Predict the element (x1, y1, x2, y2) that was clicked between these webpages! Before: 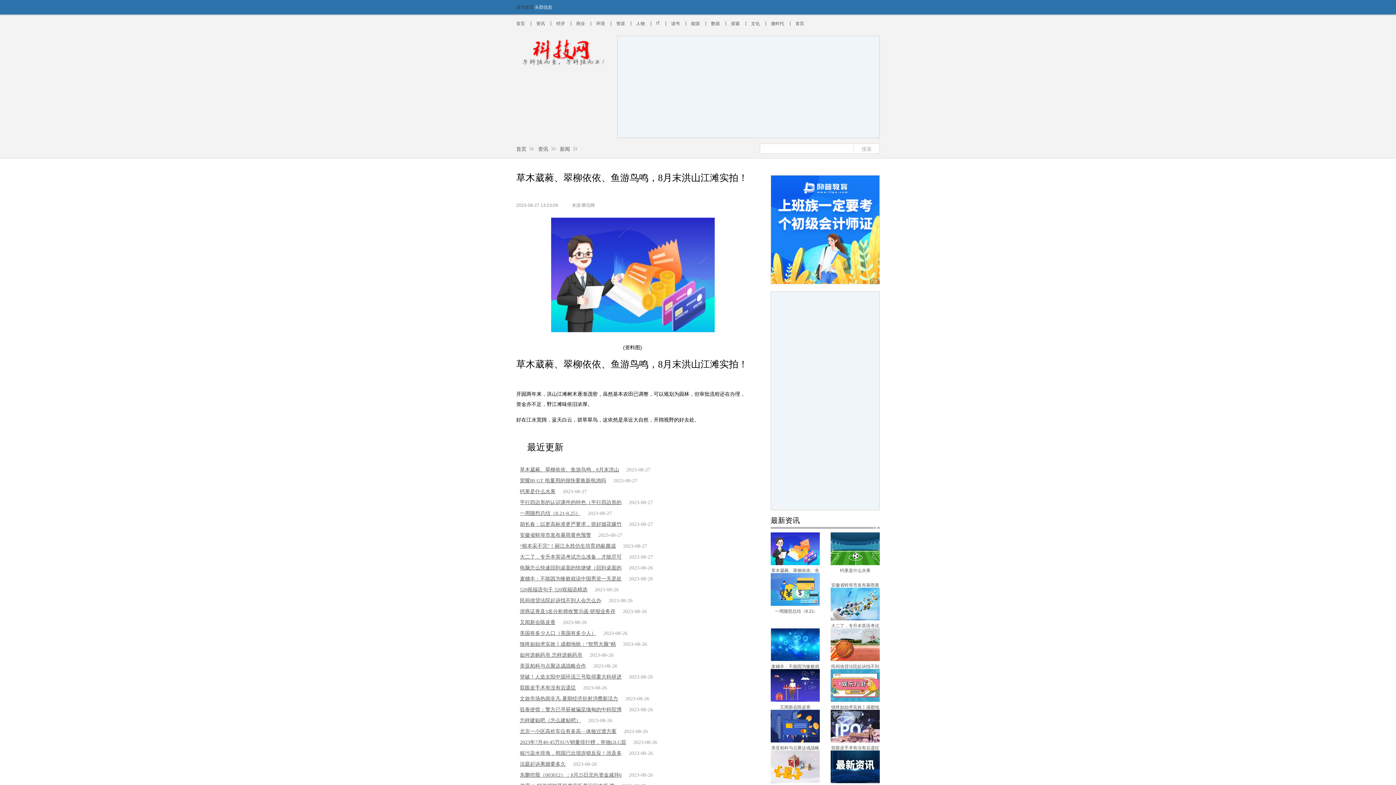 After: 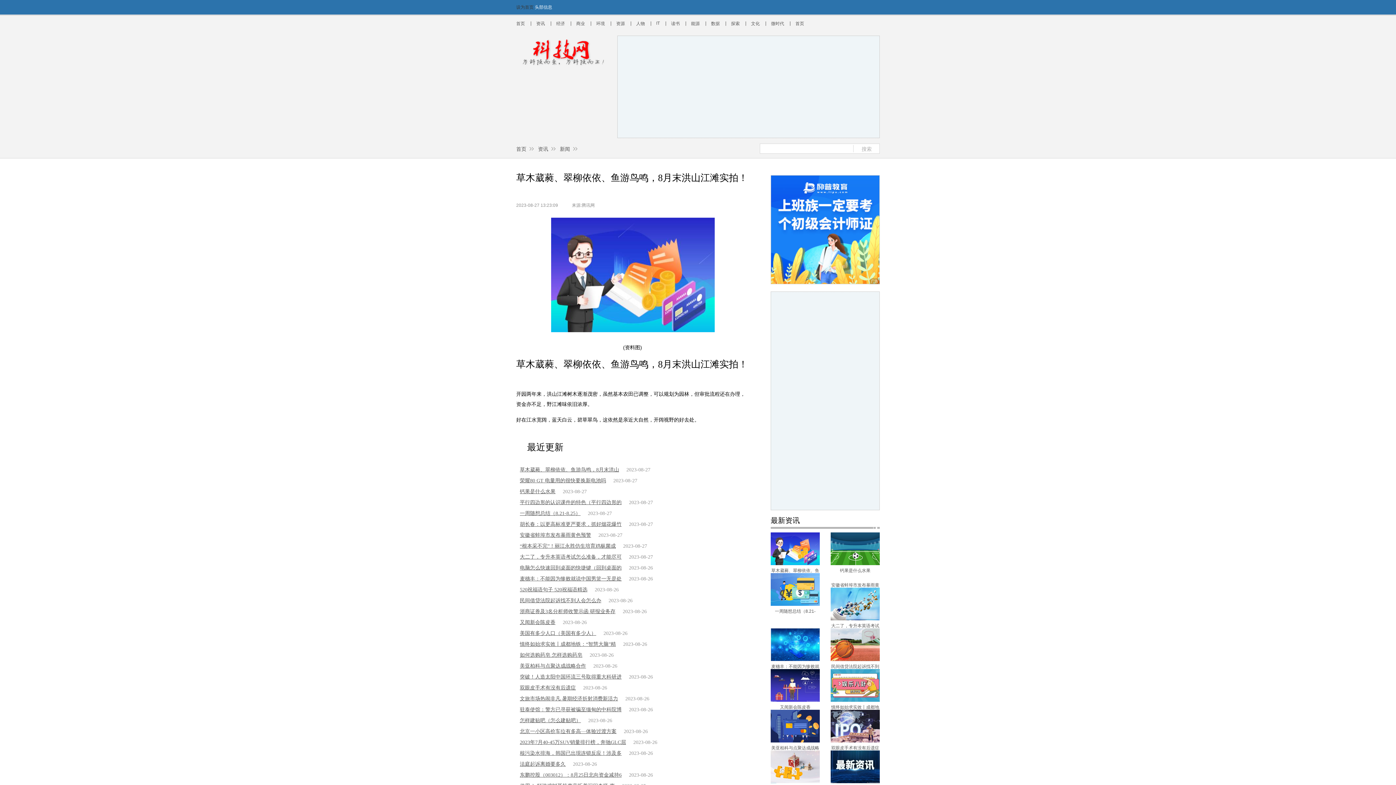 Action: bbox: (516, 39, 607, 45)